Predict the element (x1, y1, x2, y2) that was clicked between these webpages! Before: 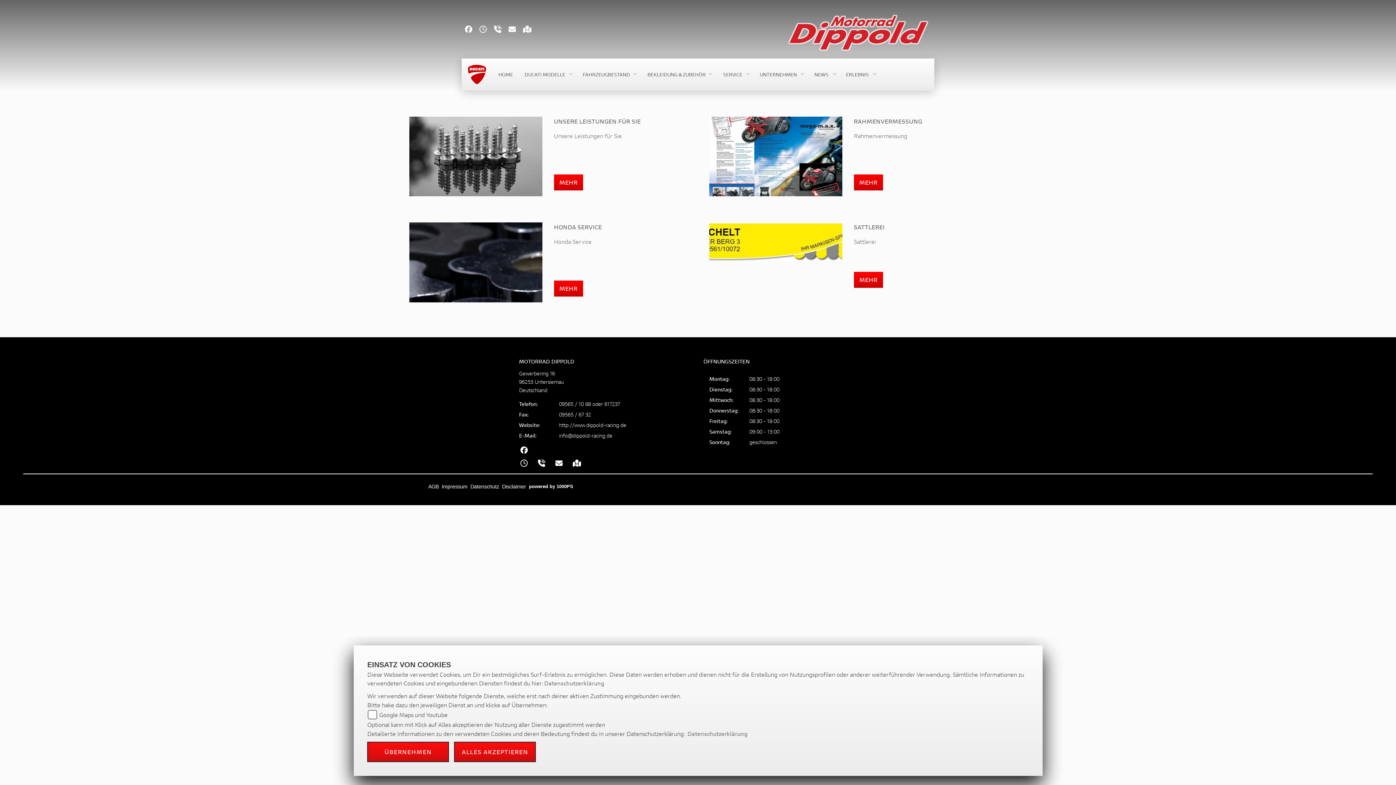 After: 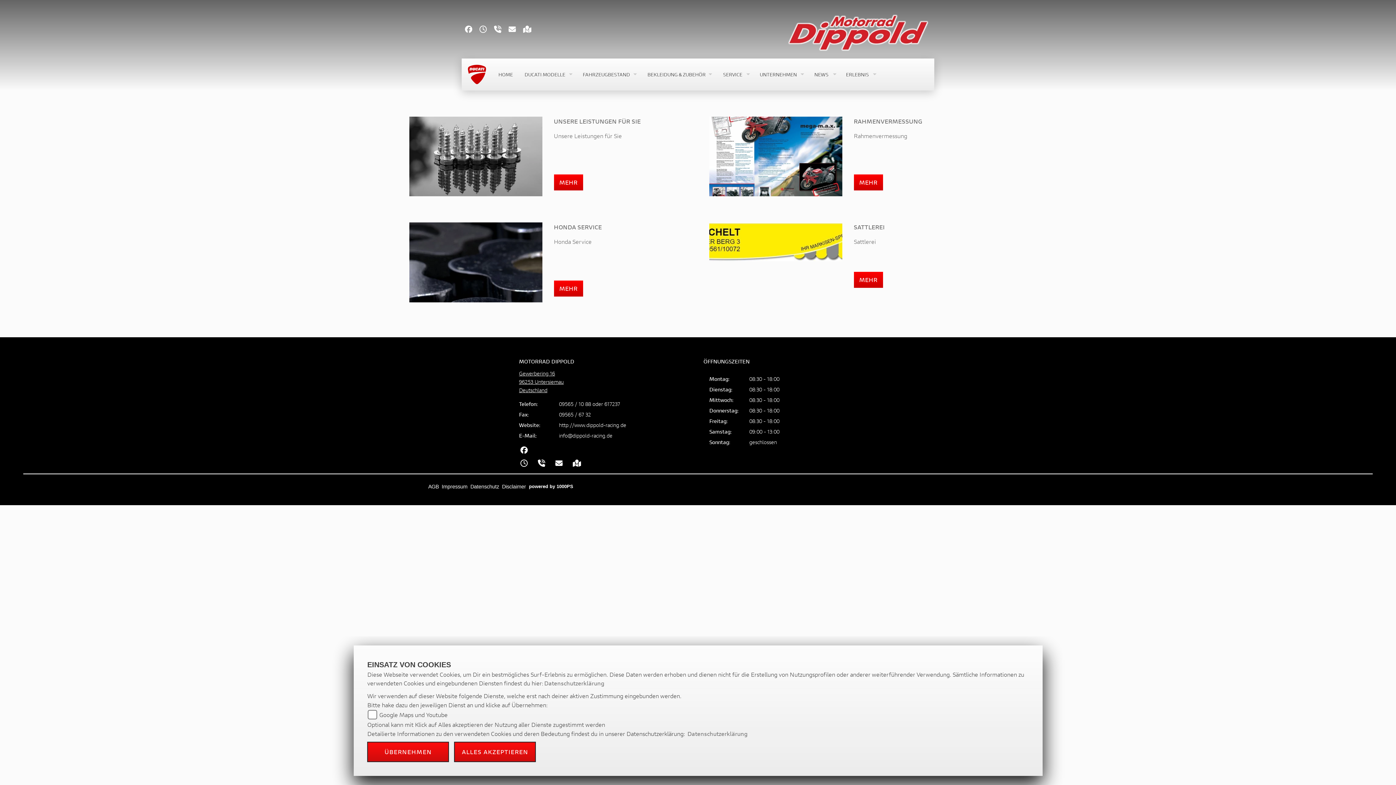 Action: label: Gewerbering 16
96253 Untersiemau
Deutschland bbox: (519, 370, 563, 393)